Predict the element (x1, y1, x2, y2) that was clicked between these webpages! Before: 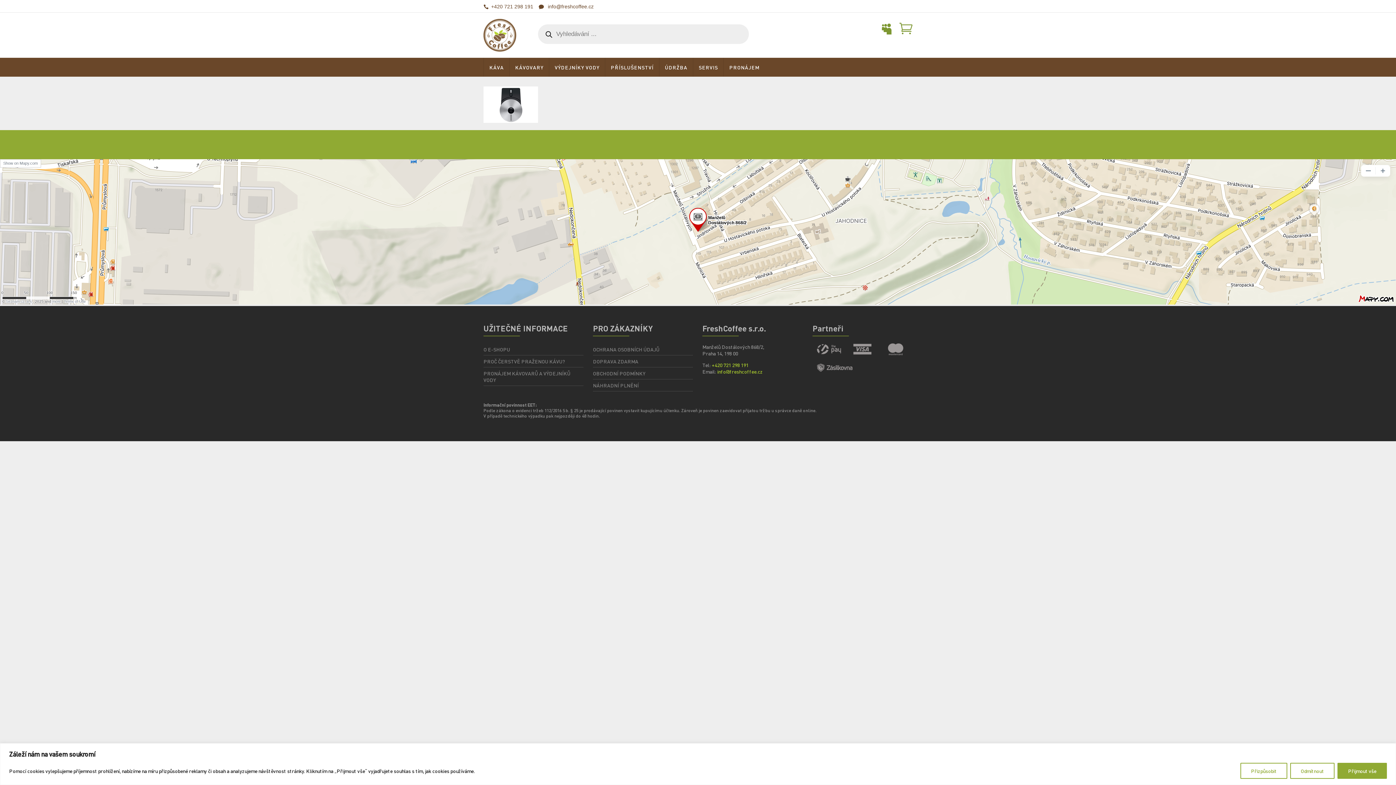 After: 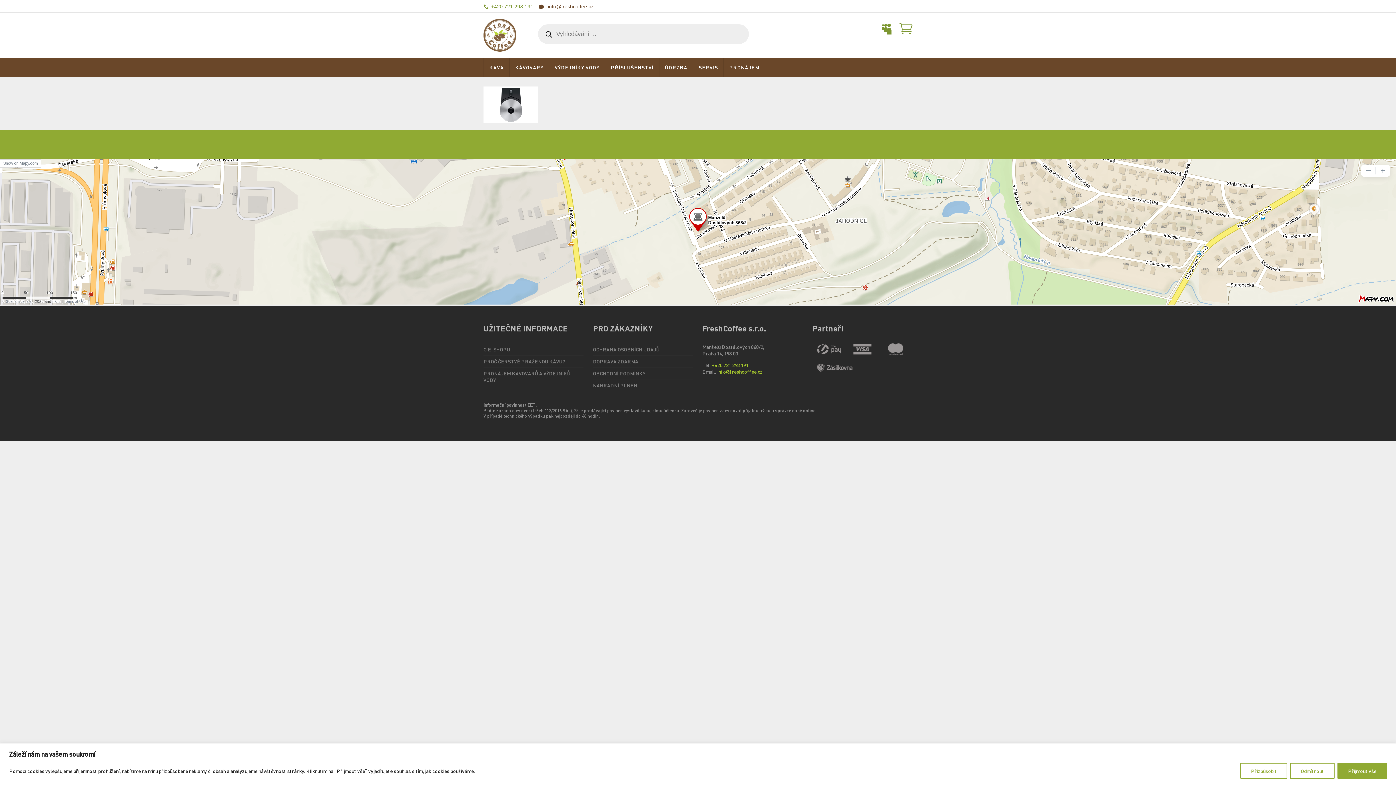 Action: label: +420 721 298 191 bbox: (483, 2, 533, 9)